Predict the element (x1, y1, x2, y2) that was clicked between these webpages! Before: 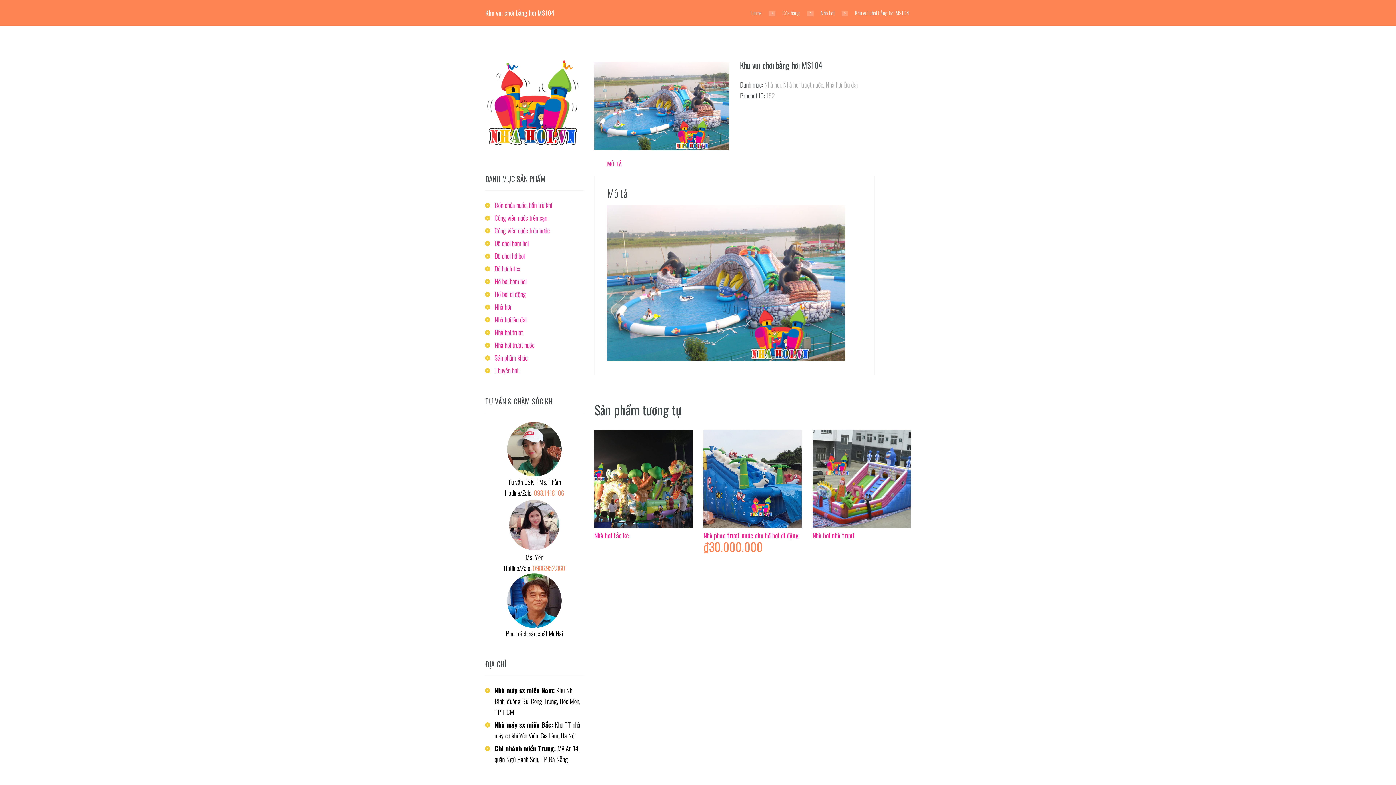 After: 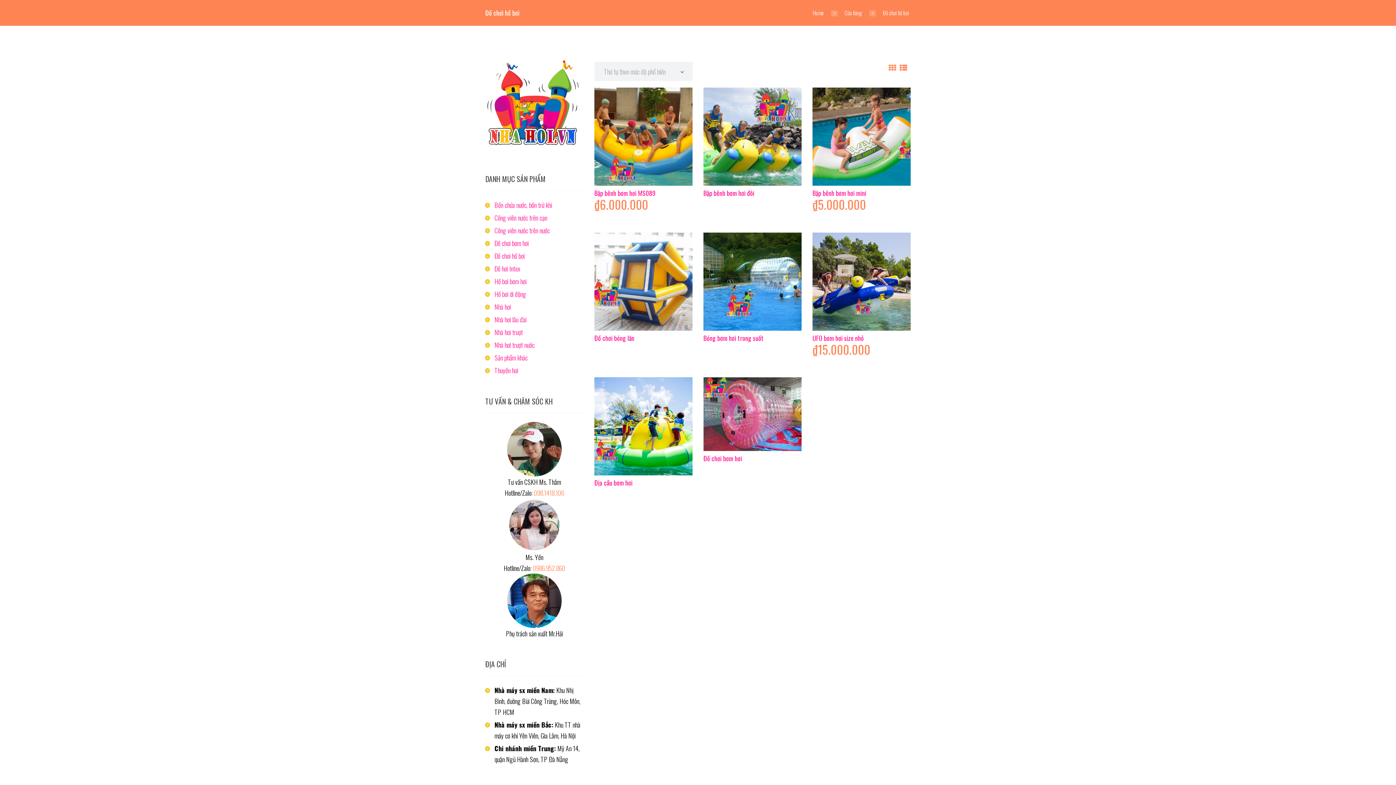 Action: label: Đồ chơi hồ bơi bbox: (494, 251, 524, 260)